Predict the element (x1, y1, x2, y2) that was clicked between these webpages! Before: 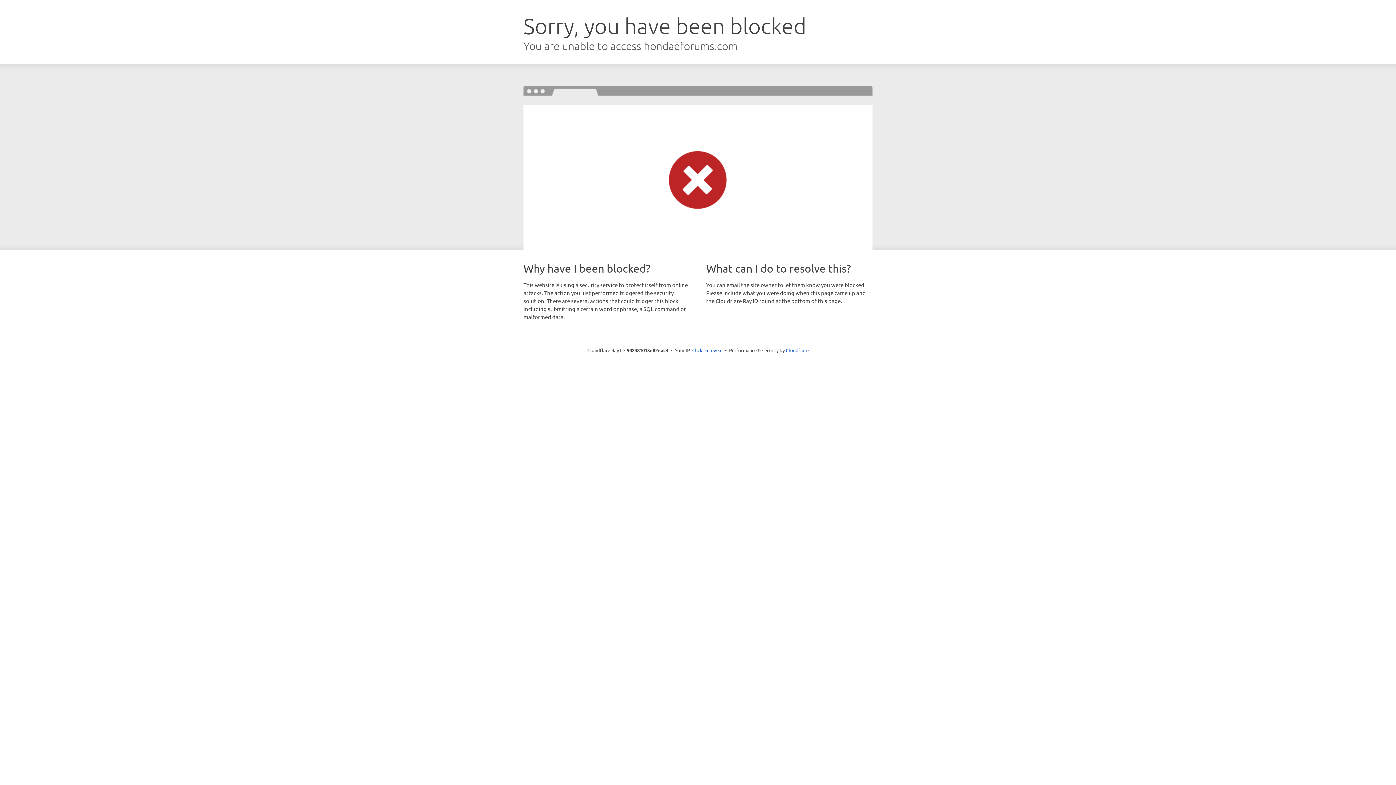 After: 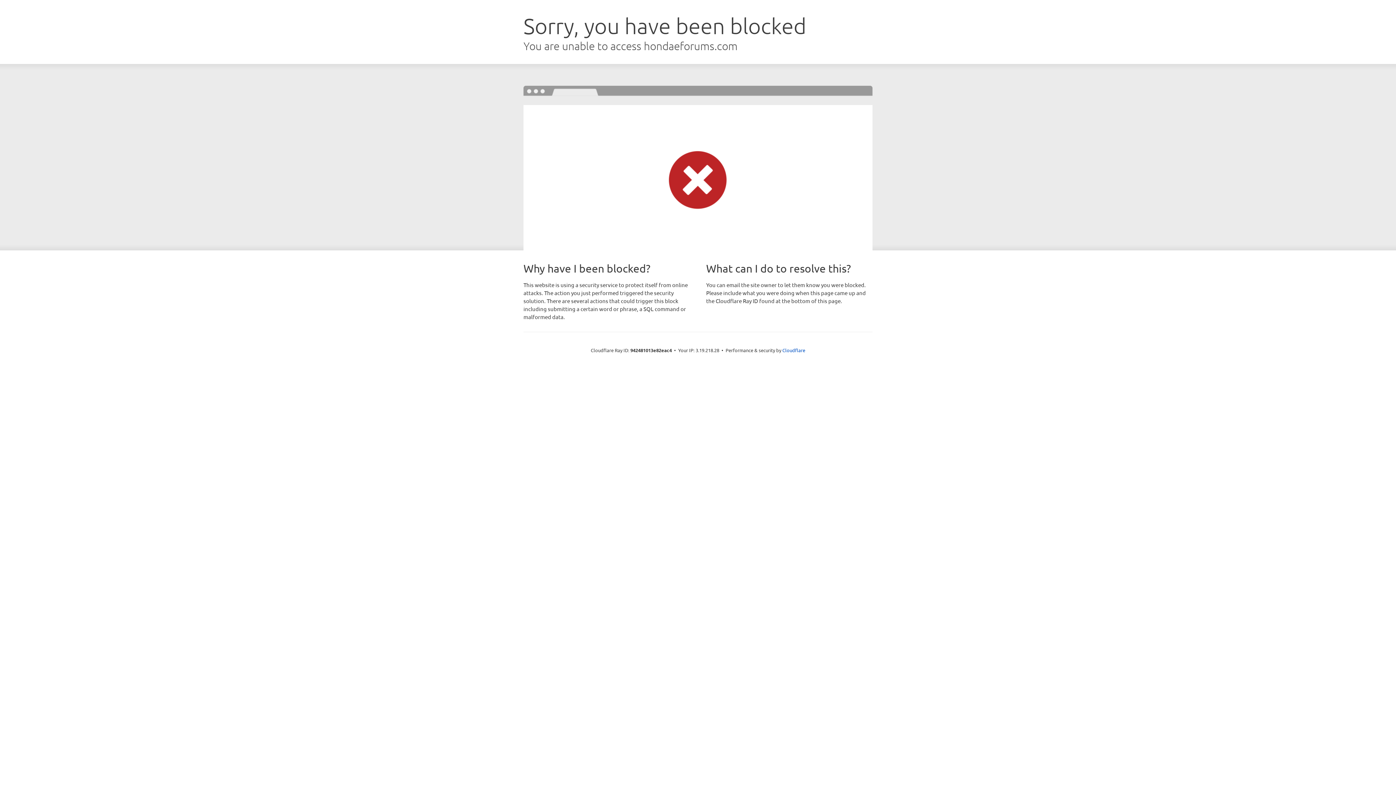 Action: label: Click to reveal bbox: (692, 346, 722, 353)